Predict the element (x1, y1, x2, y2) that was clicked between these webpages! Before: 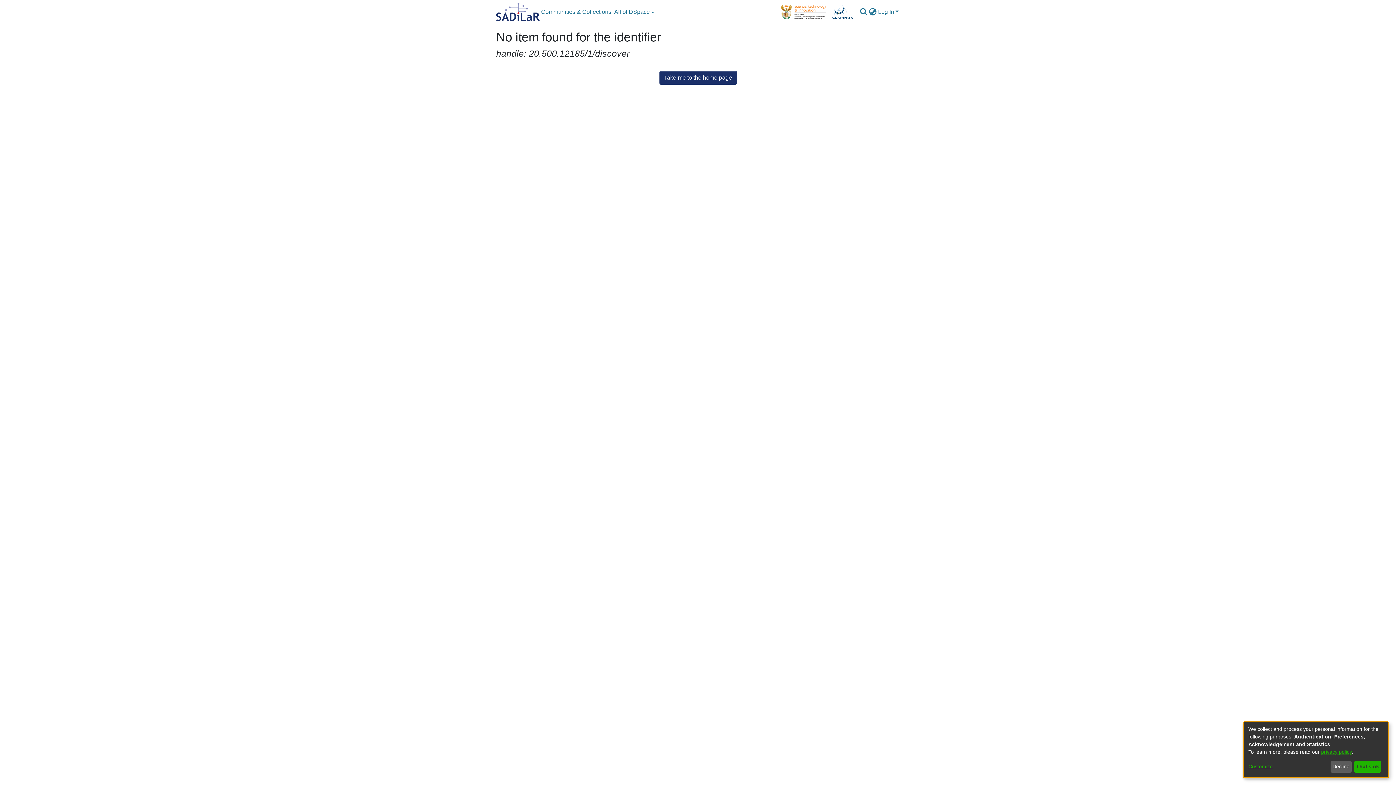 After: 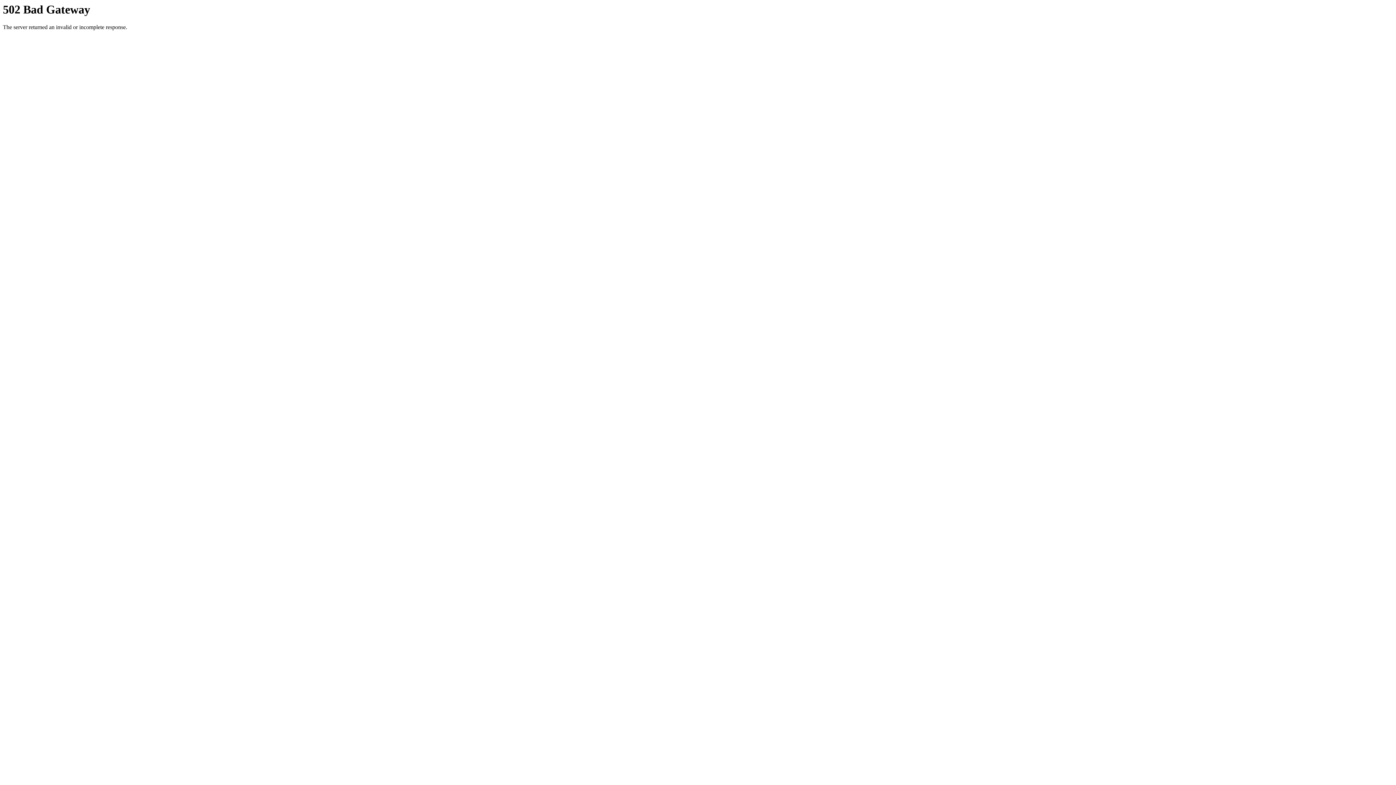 Action: bbox: (832, 2, 853, 21)